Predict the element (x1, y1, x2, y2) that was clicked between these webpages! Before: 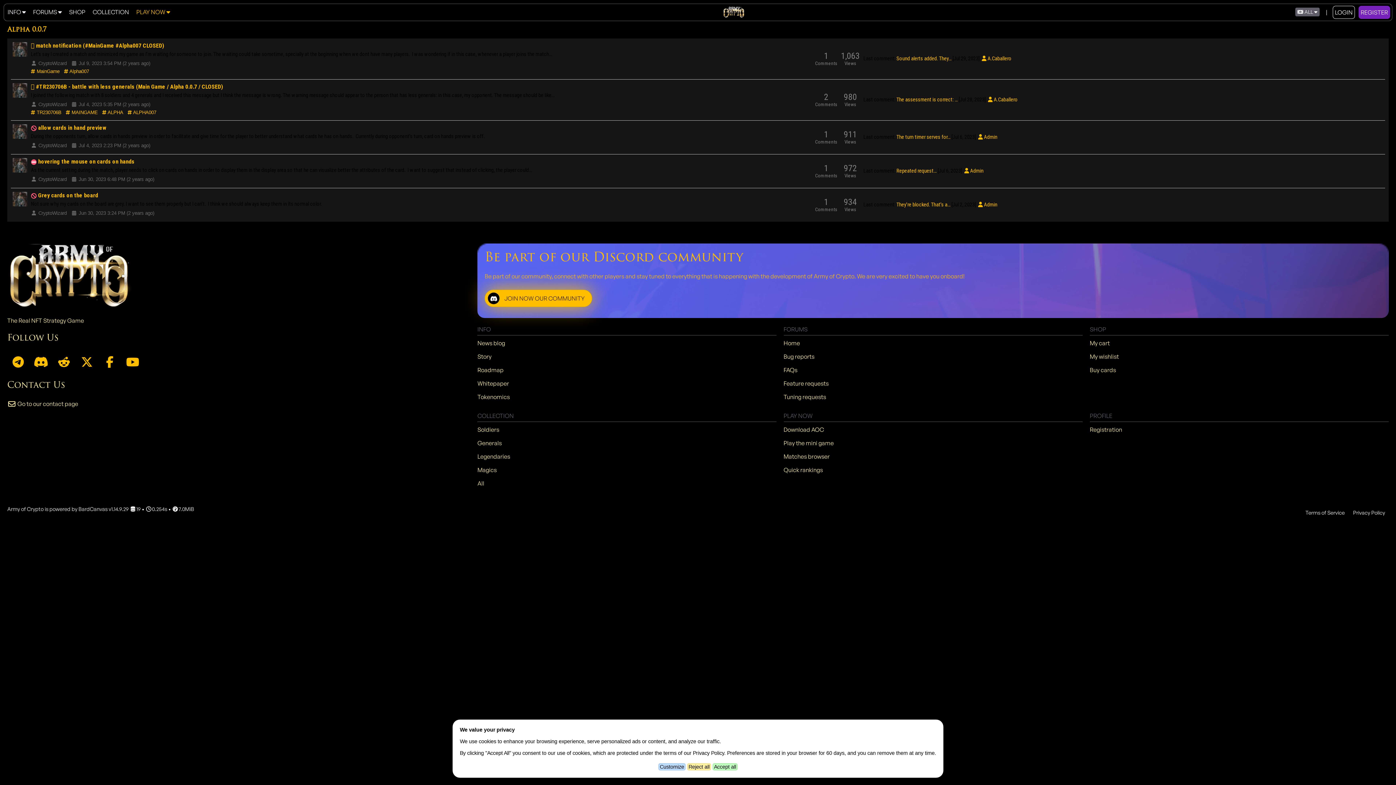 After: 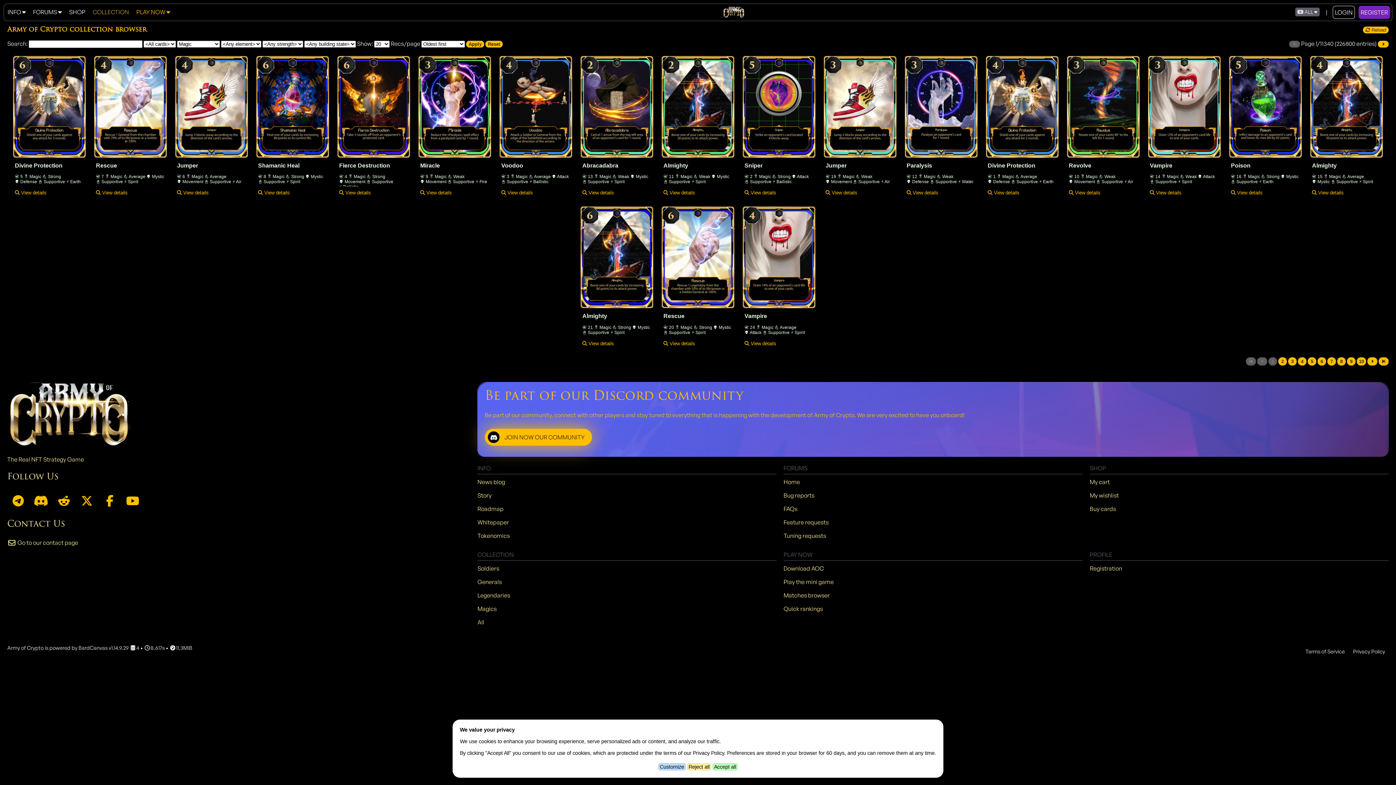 Action: bbox: (477, 466, 776, 474) label: Magics